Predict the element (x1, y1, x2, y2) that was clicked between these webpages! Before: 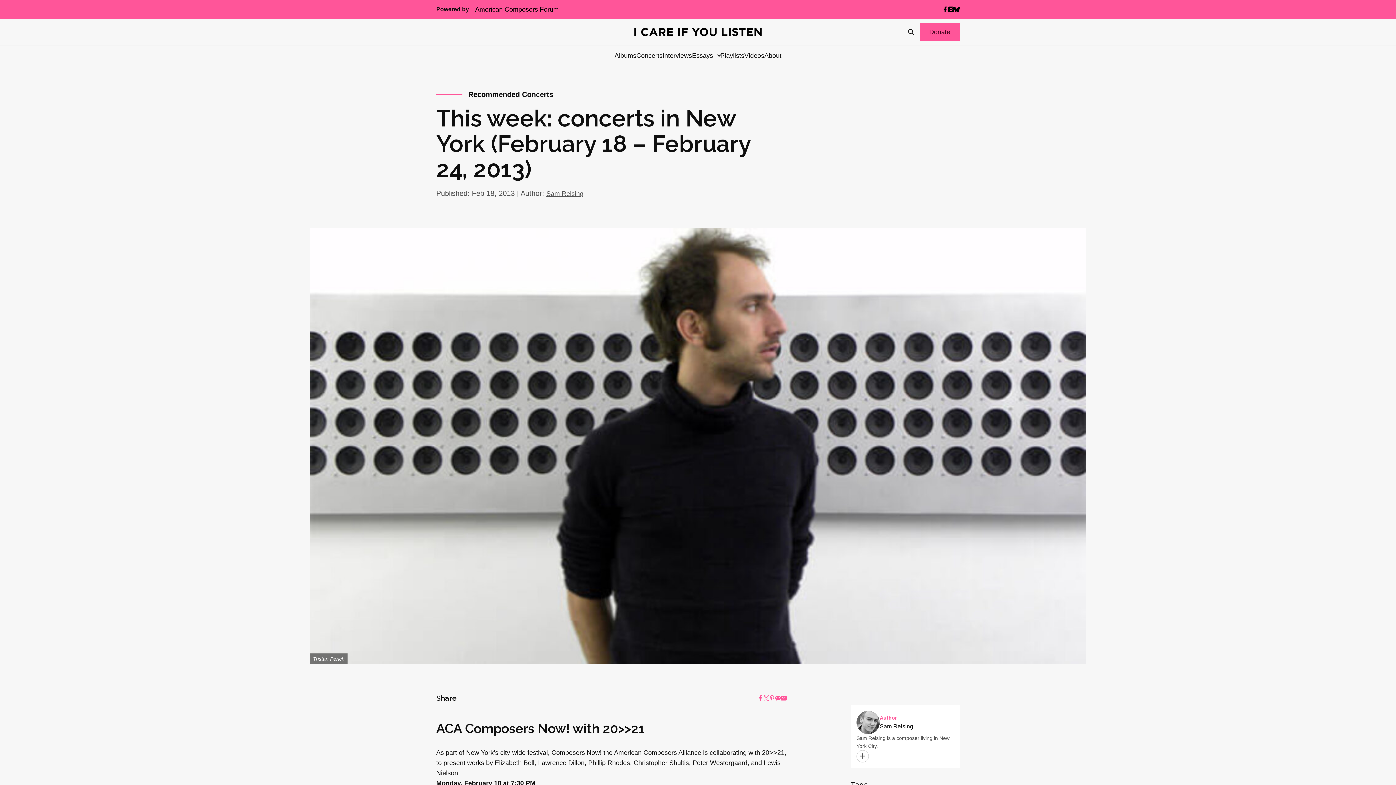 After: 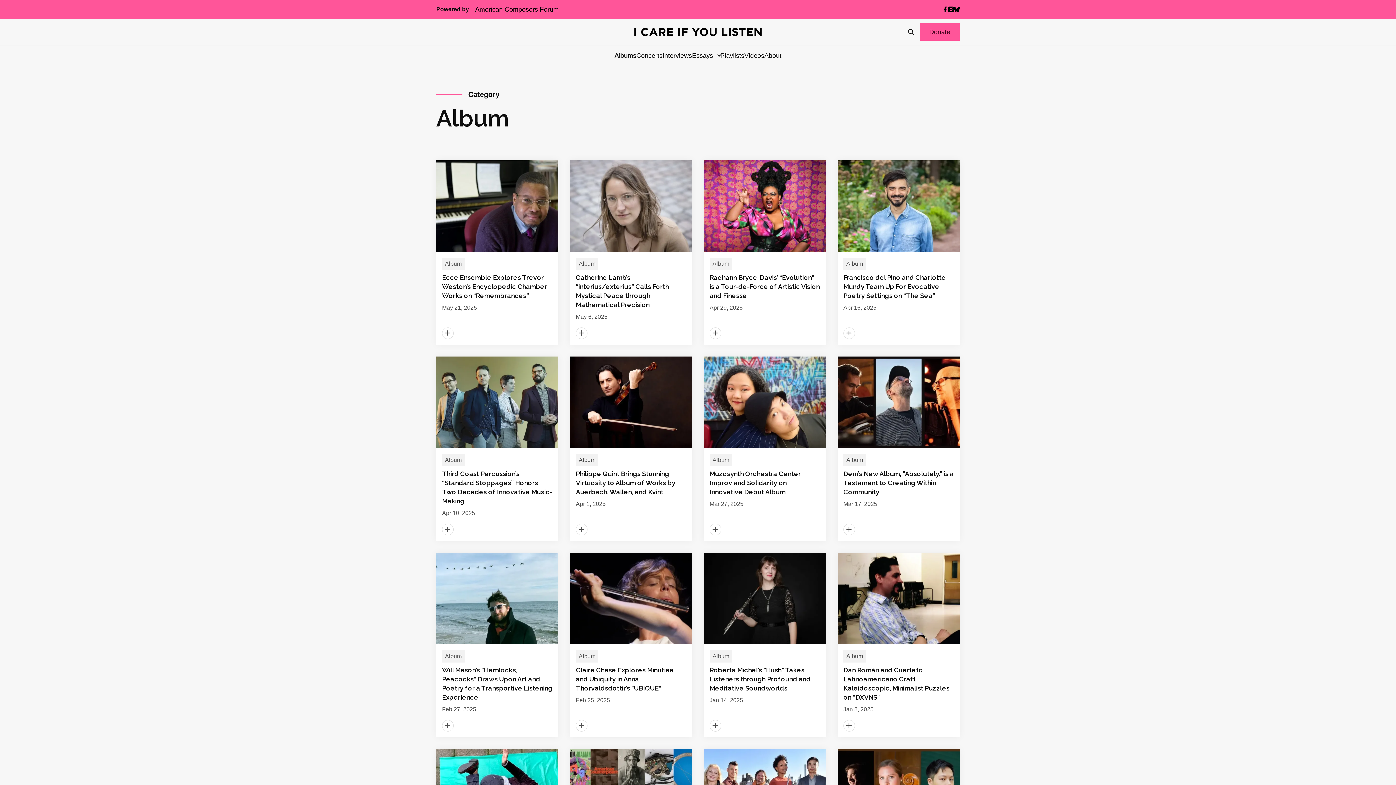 Action: label: Albums bbox: (614, 50, 636, 60)